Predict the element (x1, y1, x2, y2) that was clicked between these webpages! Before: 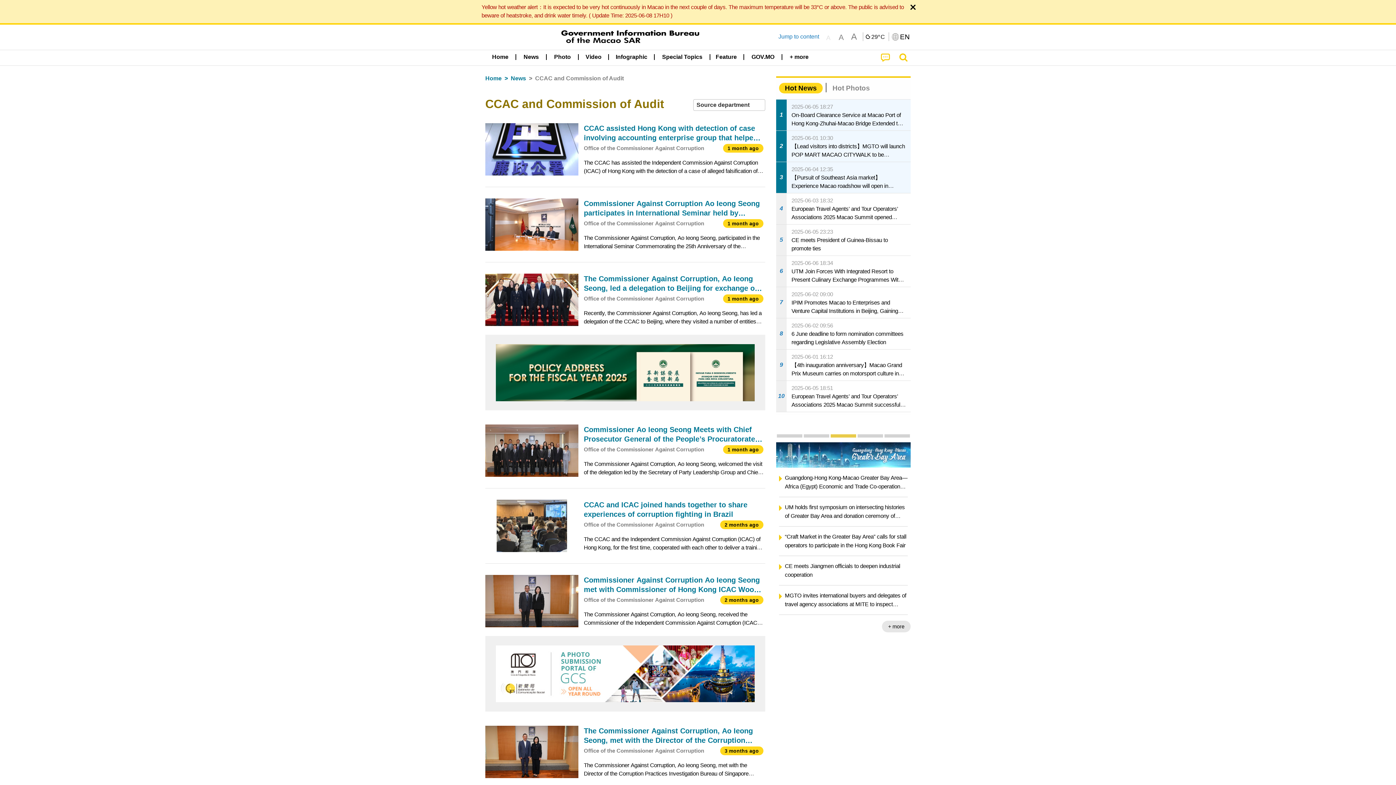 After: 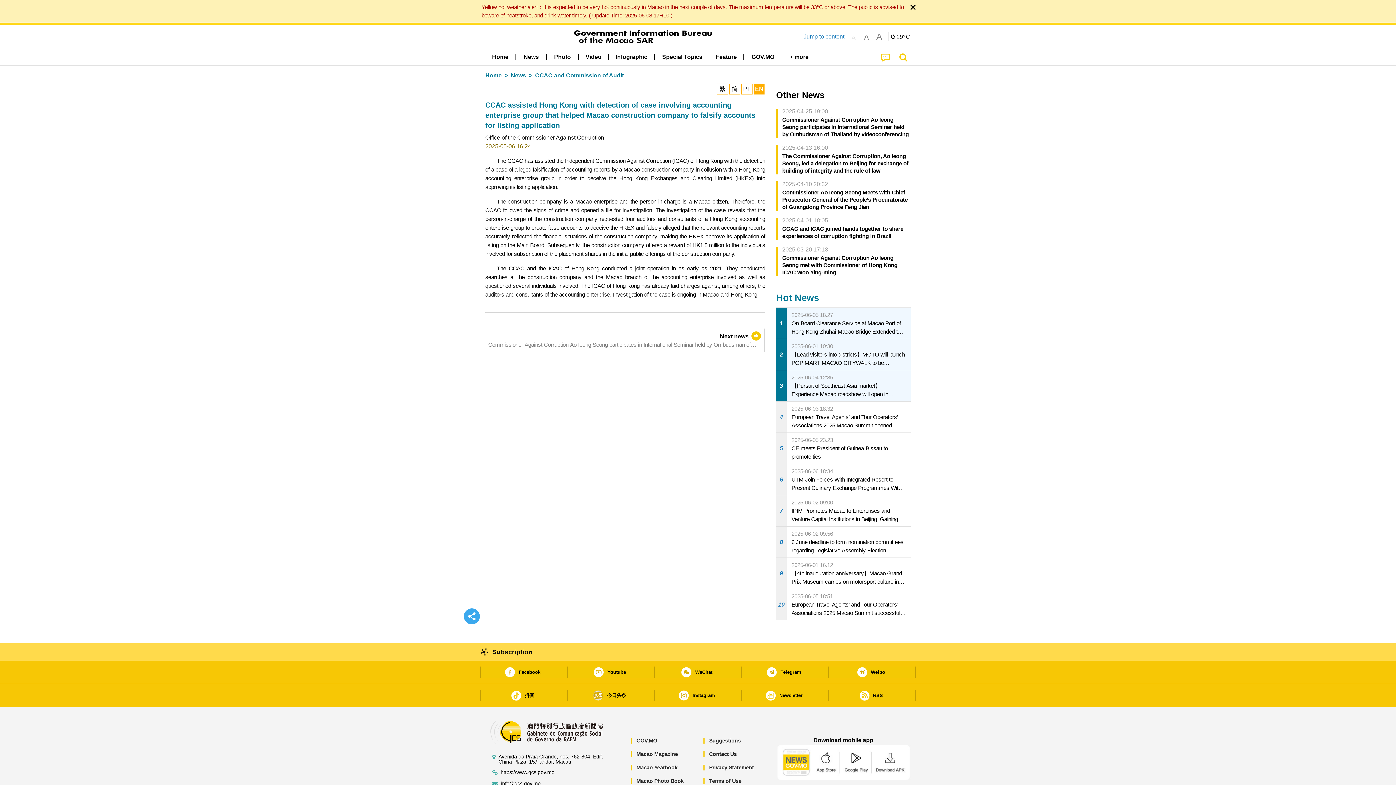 Action: label: CCAC assisted Hong Kong with detection of case involving accounting enterprise group that helped Macao construction company to falsify accounts for listing application
Office of the Commissioner Against Corruption
1 month ago
The CCAC has assisted the Independent Commission Against Corruption (ICAC) of Hong Kong with the detection of a case of alleged falsification of accounting reports by a Macao construction company in collusion with a Hong Kong accounting enterprise gr bbox: (485, 117, 765, 181)